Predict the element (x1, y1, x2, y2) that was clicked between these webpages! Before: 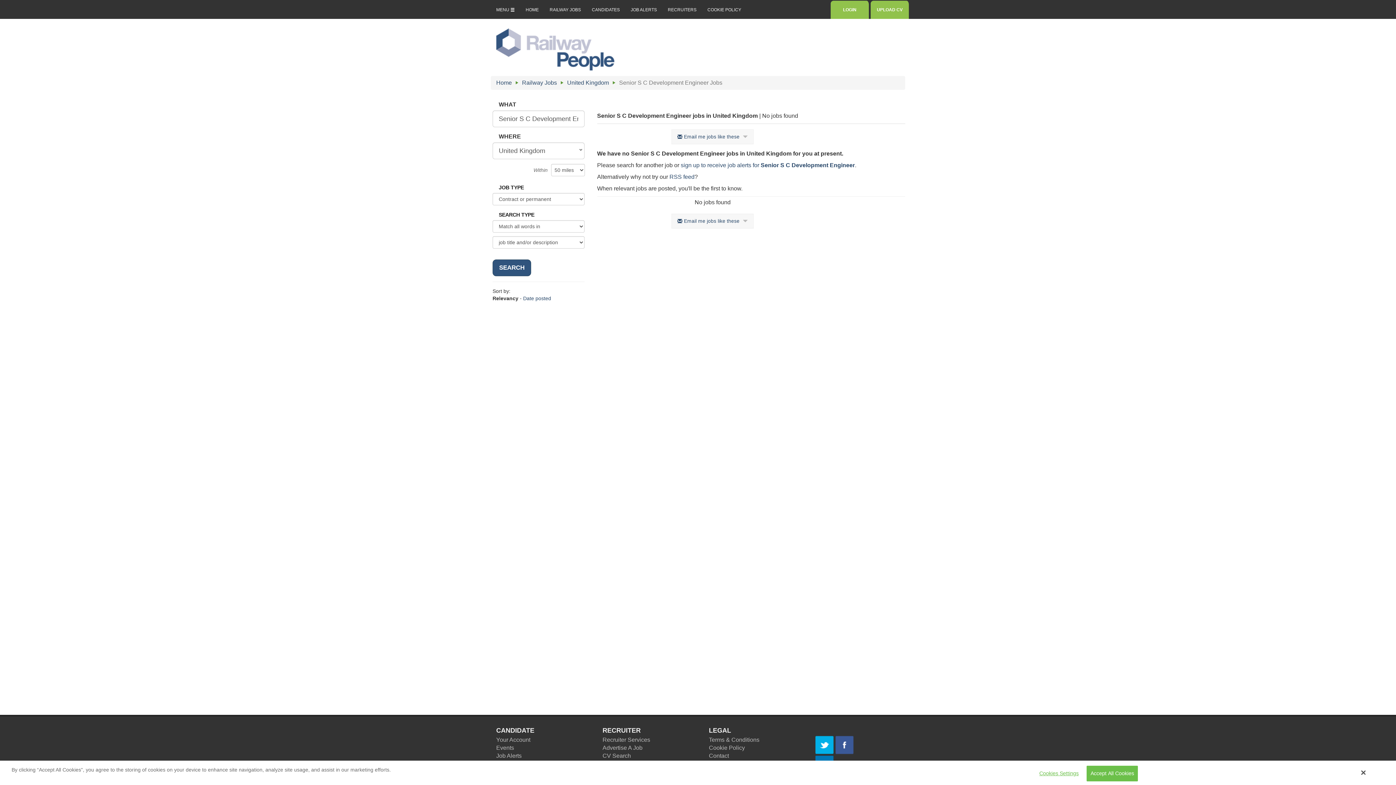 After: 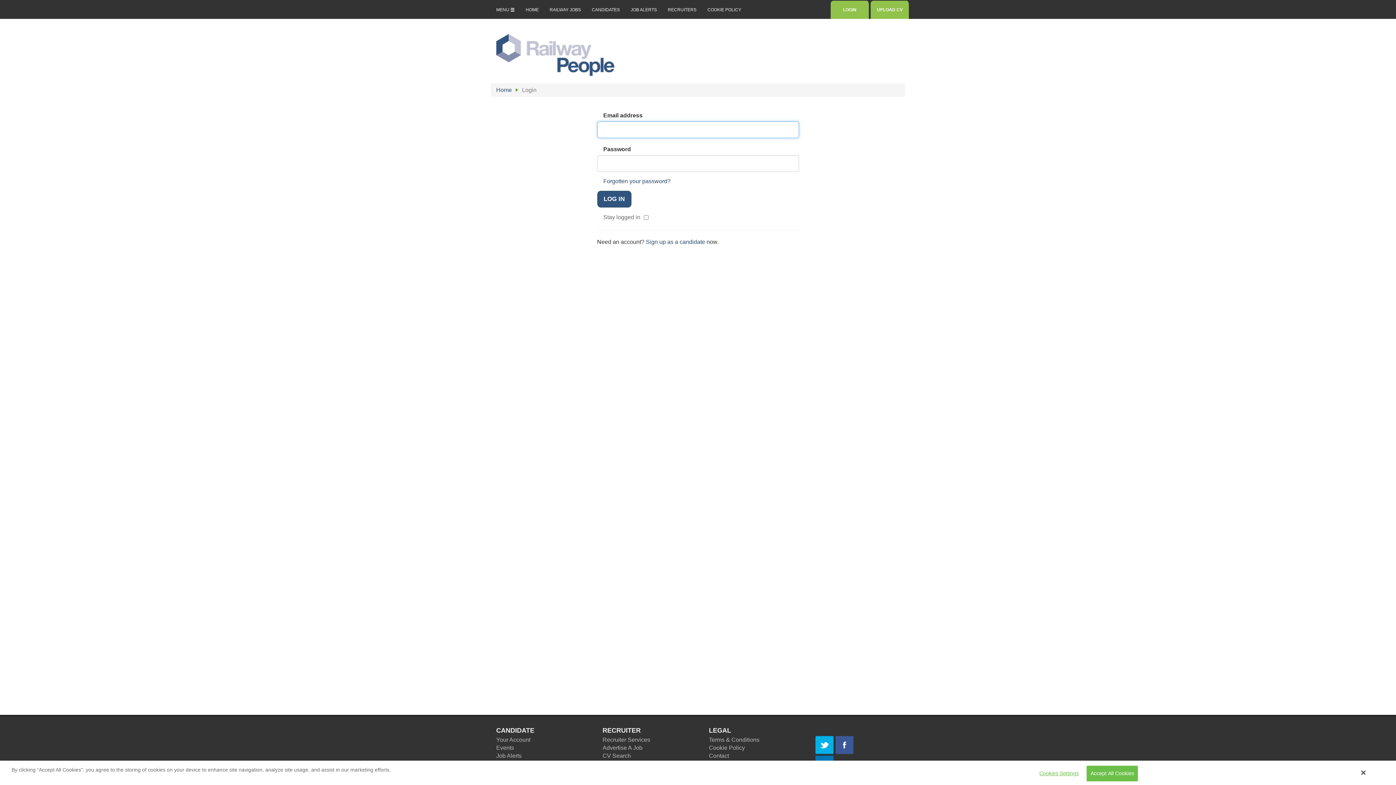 Action: label: CANDIDATES bbox: (586, 0, 625, 18)